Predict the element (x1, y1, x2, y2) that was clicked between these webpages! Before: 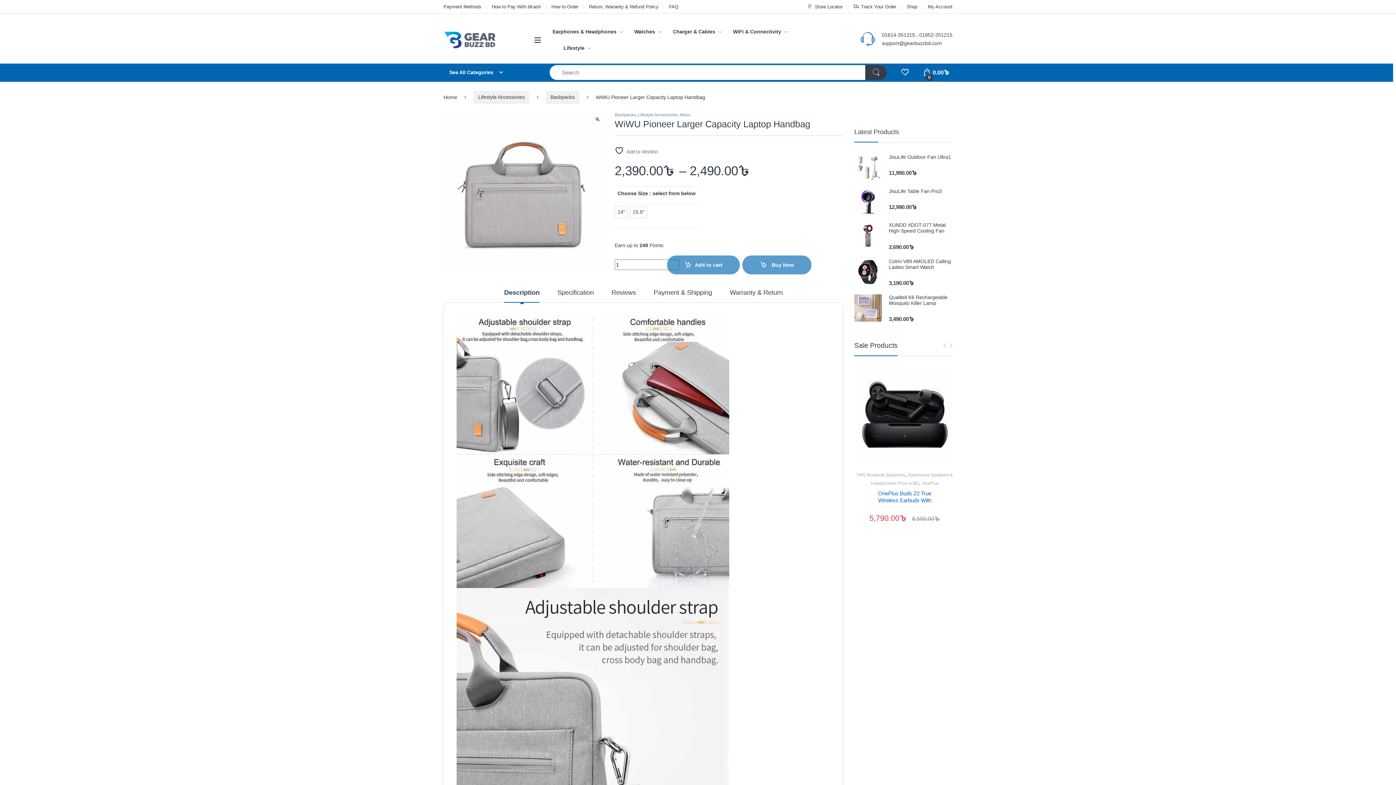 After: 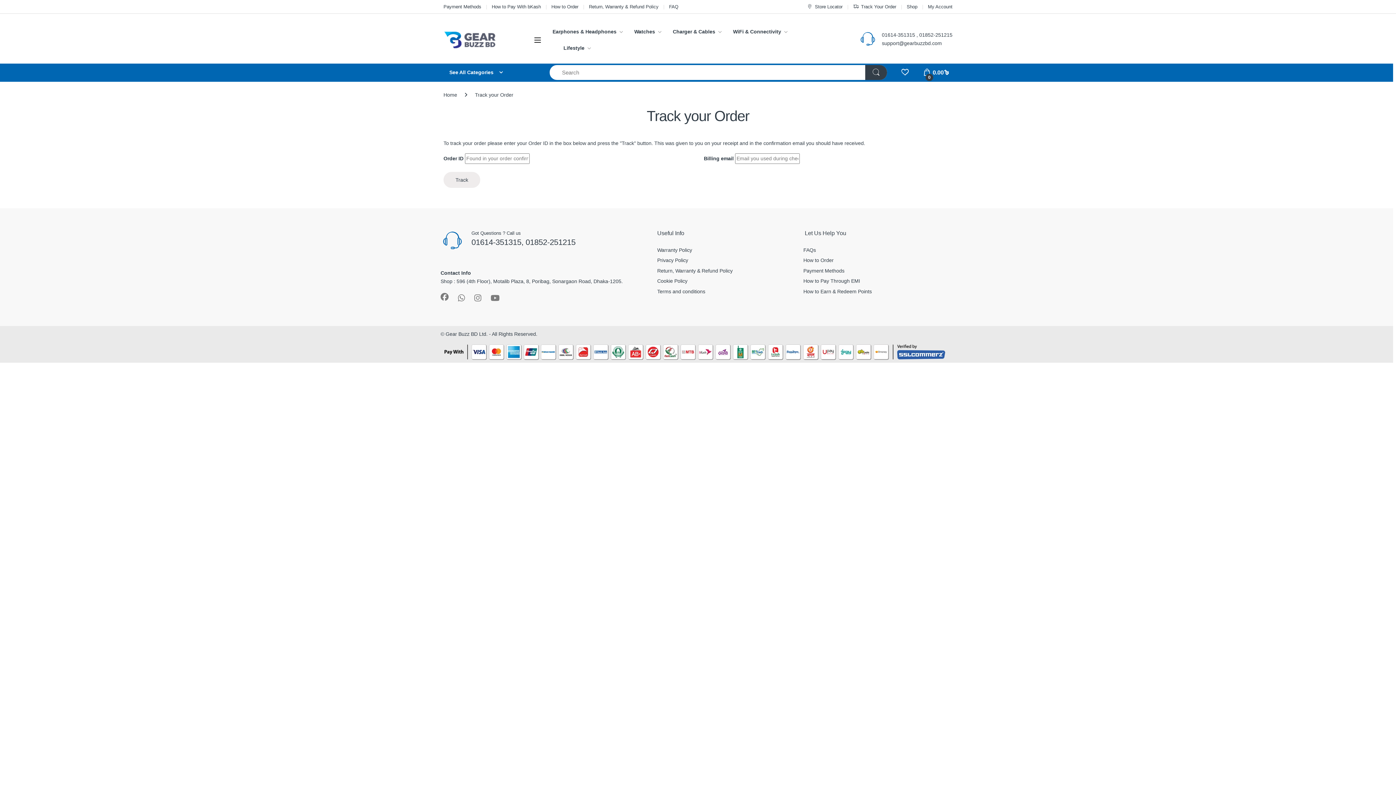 Action: label: Track Your Order bbox: (853, 0, 896, 13)